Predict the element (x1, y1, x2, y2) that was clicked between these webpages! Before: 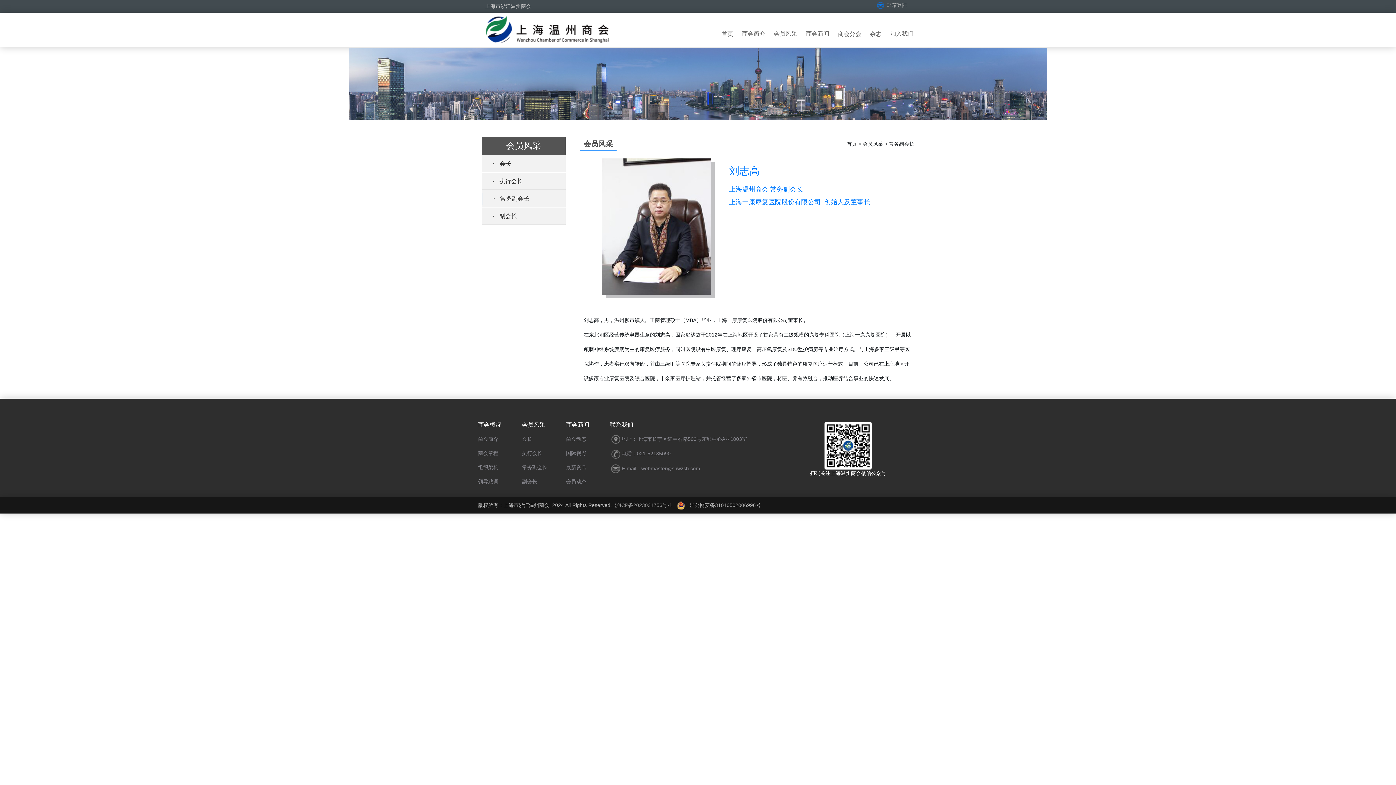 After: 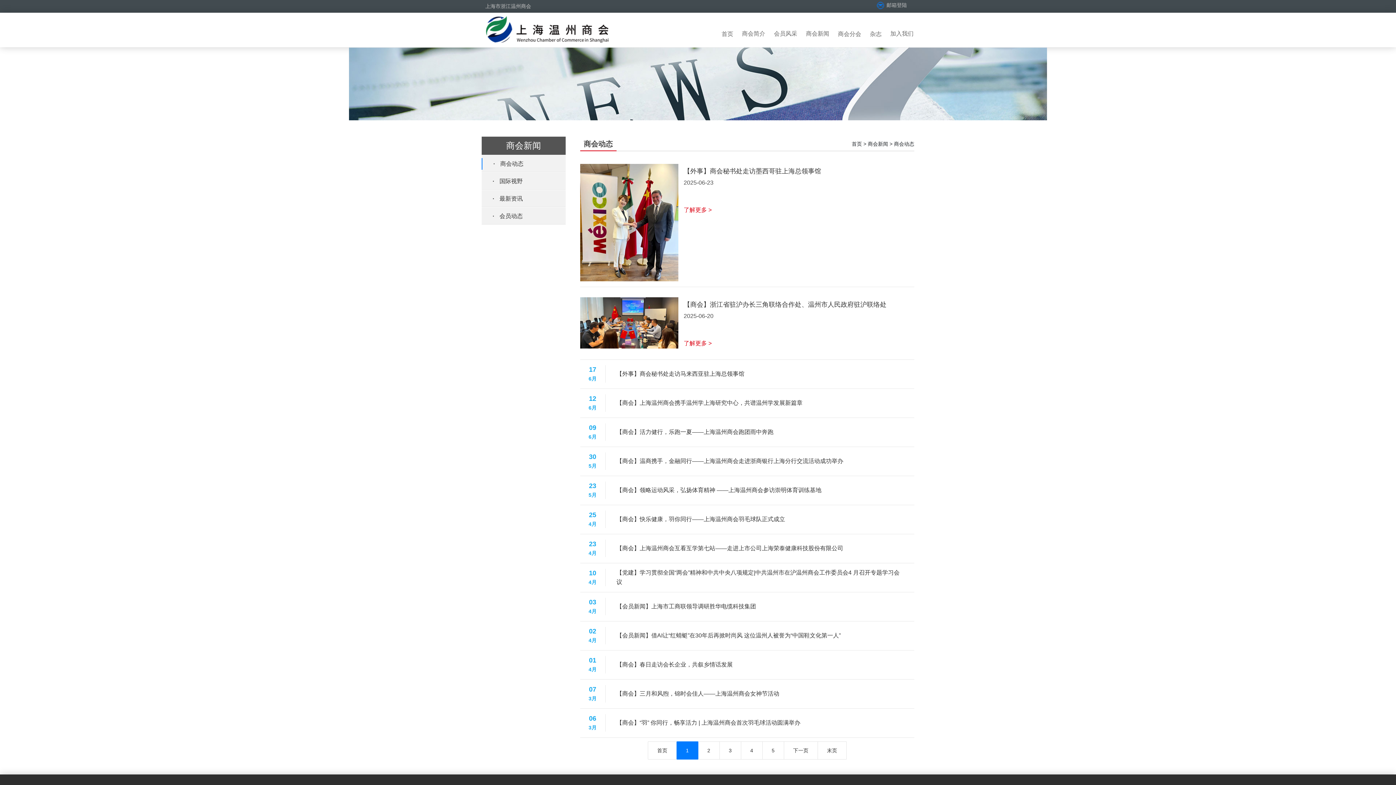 Action: bbox: (566, 436, 586, 442) label: 商会动态